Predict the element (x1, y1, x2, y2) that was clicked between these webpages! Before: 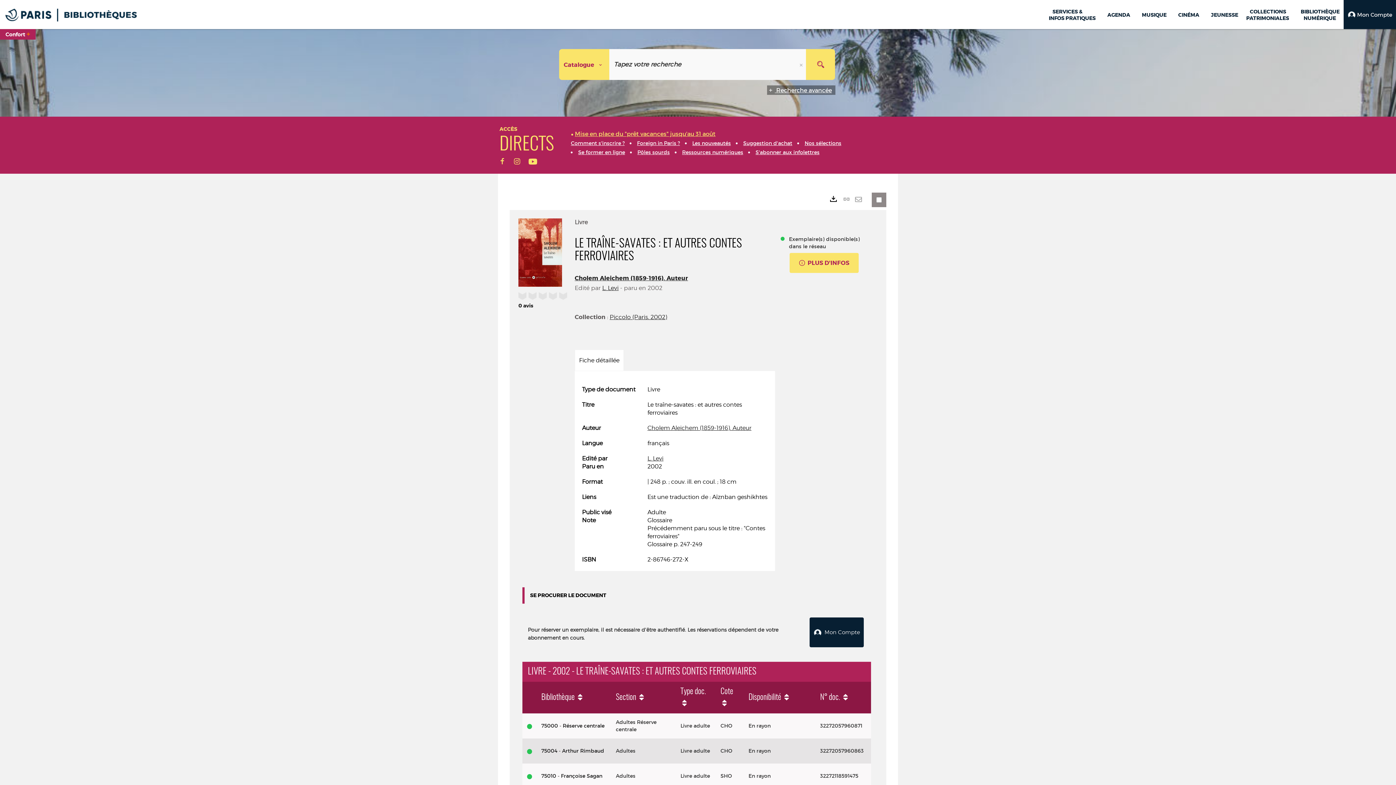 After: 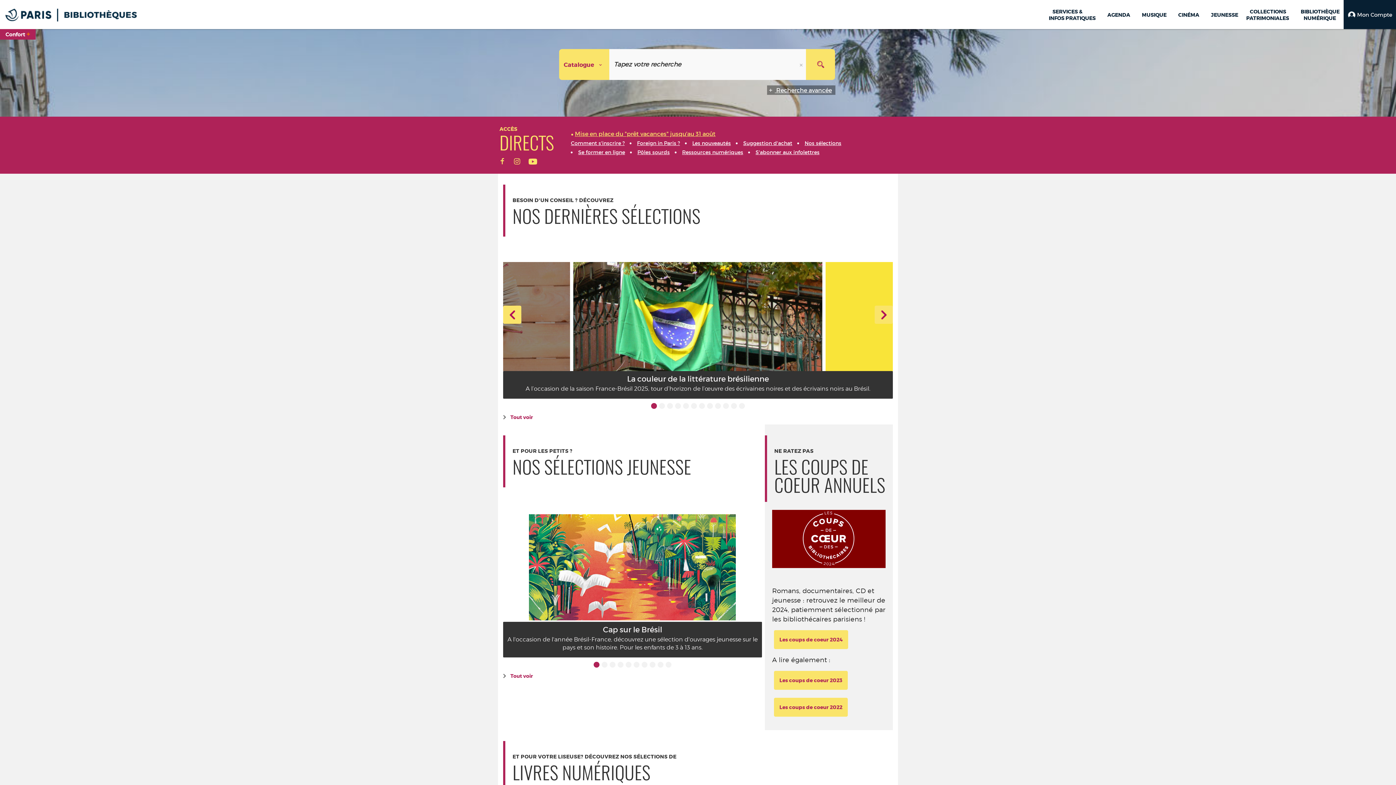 Action: bbox: (804, 140, 841, 146) label: Nos sélections